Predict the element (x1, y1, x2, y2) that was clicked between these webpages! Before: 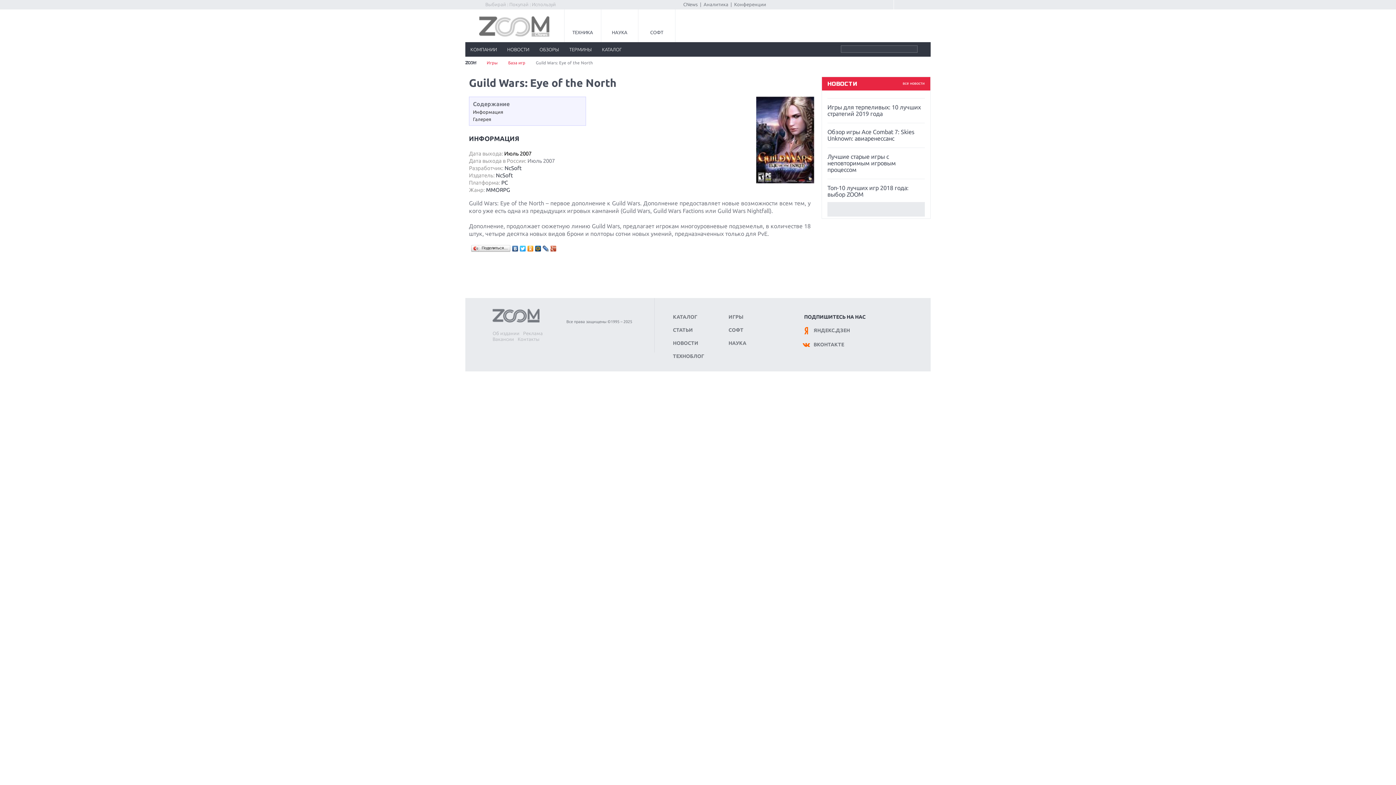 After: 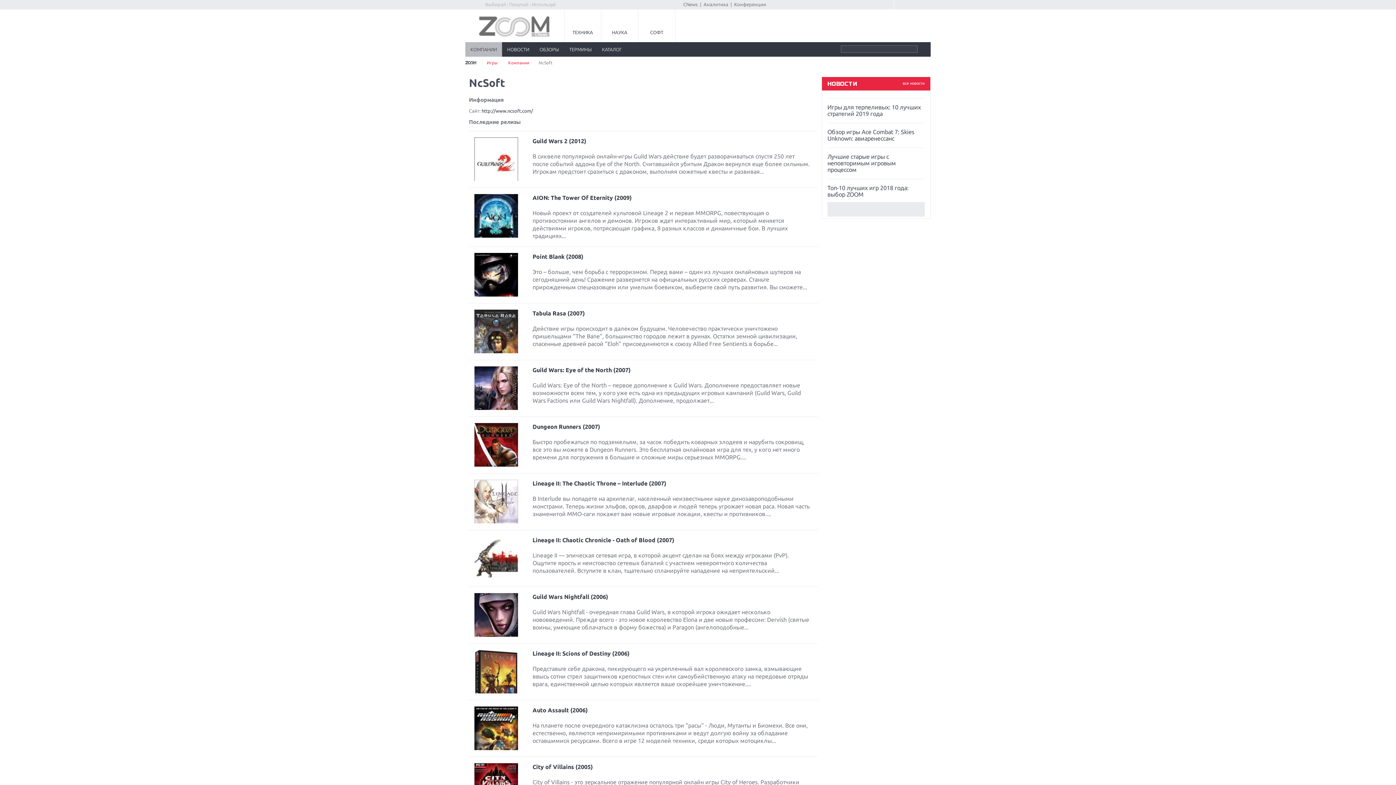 Action: bbox: (504, 165, 521, 171) label: NcSoft